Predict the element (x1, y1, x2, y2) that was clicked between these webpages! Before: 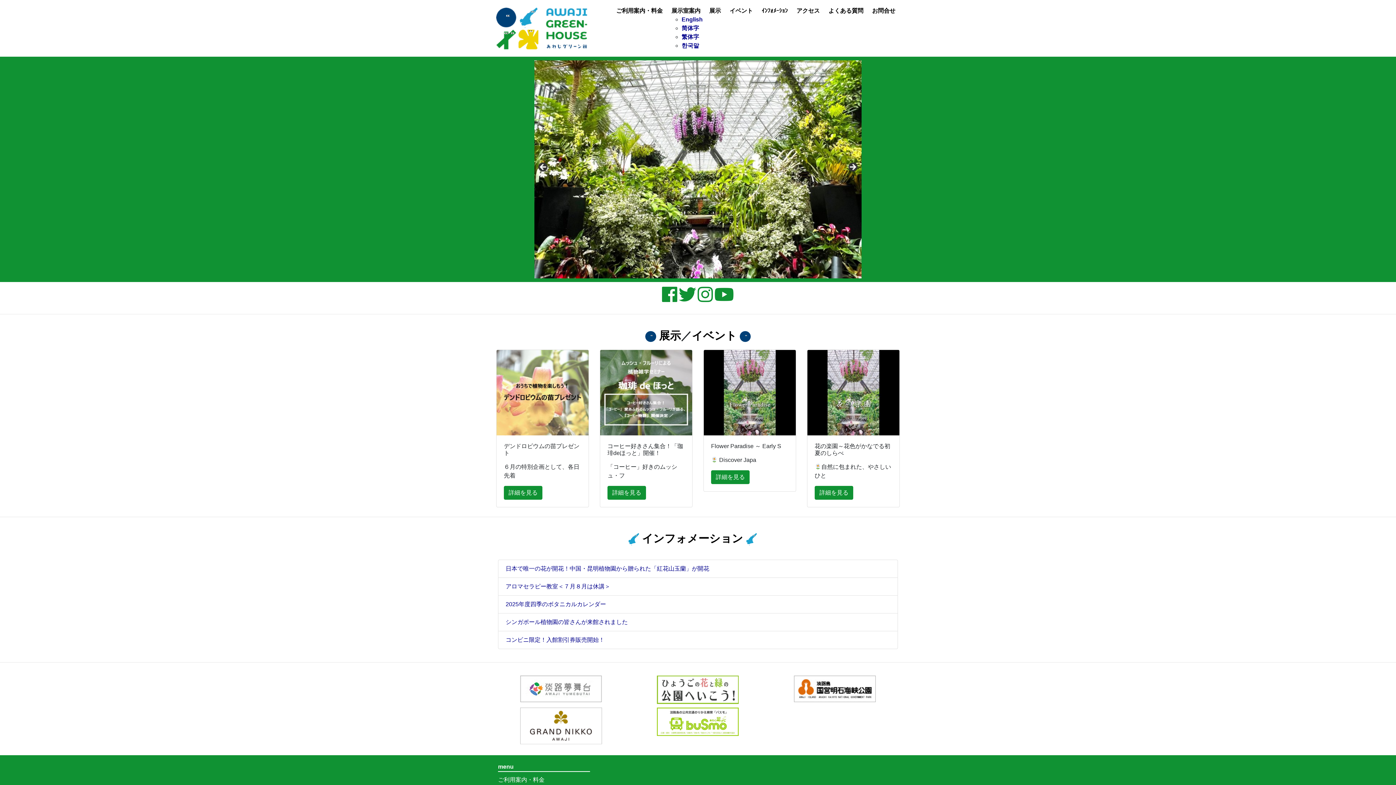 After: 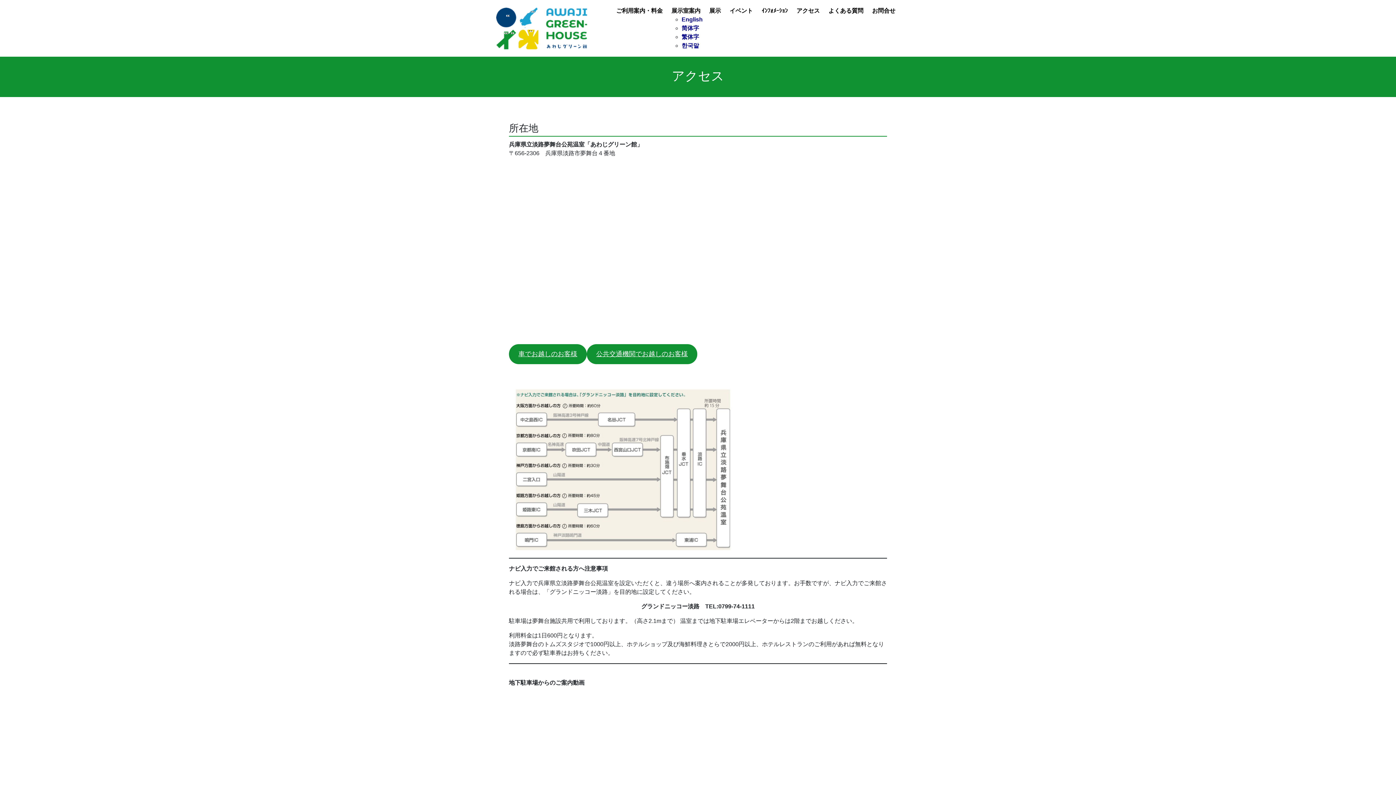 Action: label: アクセス bbox: (792, 7, 824, 13)